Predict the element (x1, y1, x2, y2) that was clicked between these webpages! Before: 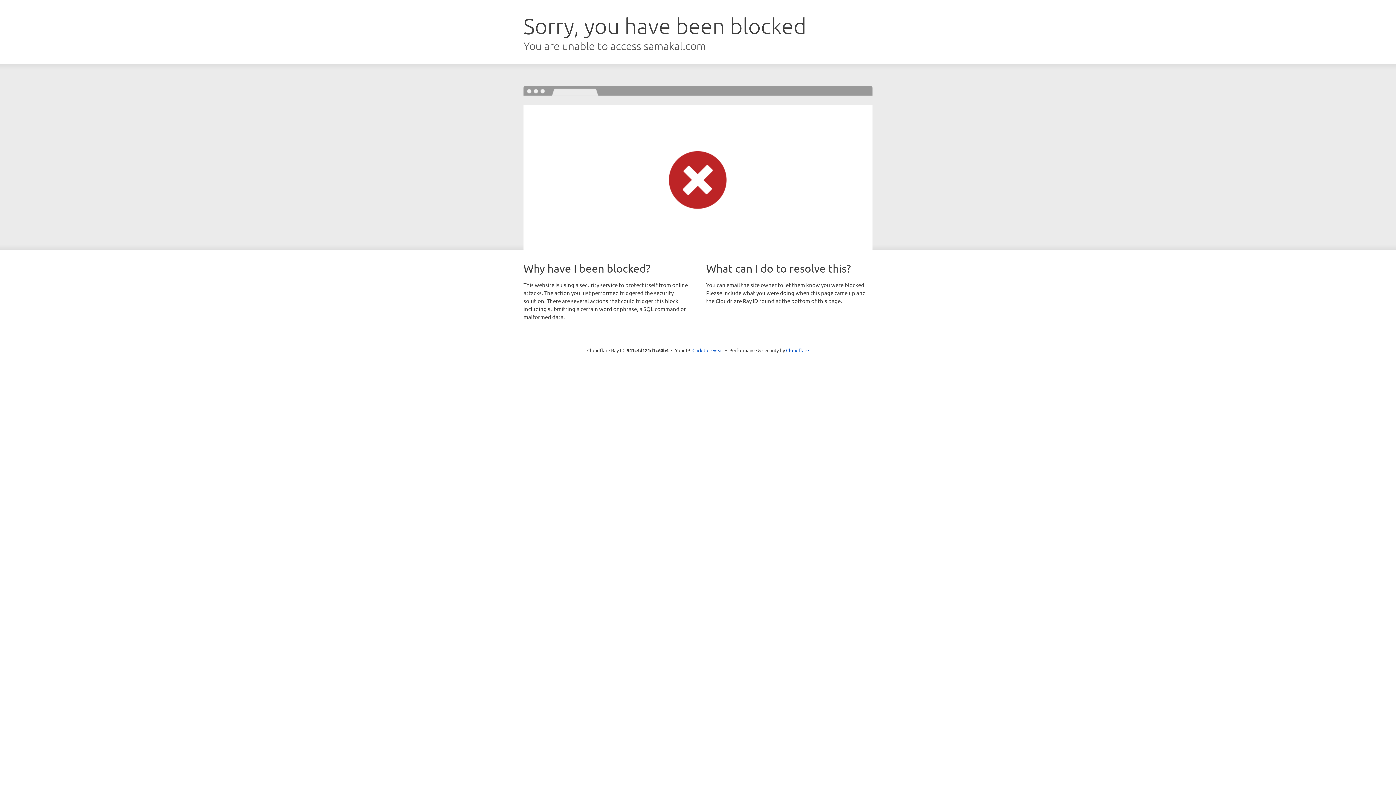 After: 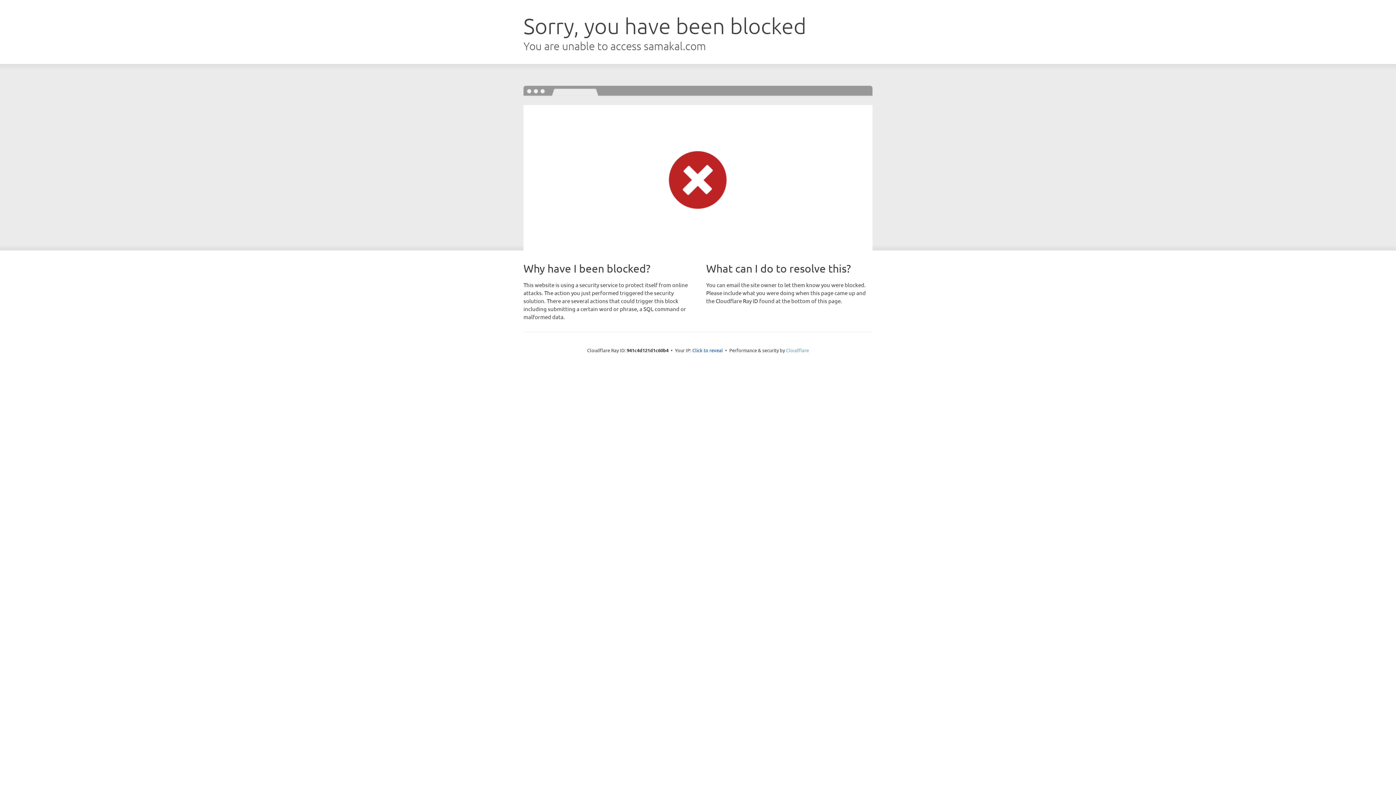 Action: label: Cloudflare bbox: (786, 347, 809, 353)